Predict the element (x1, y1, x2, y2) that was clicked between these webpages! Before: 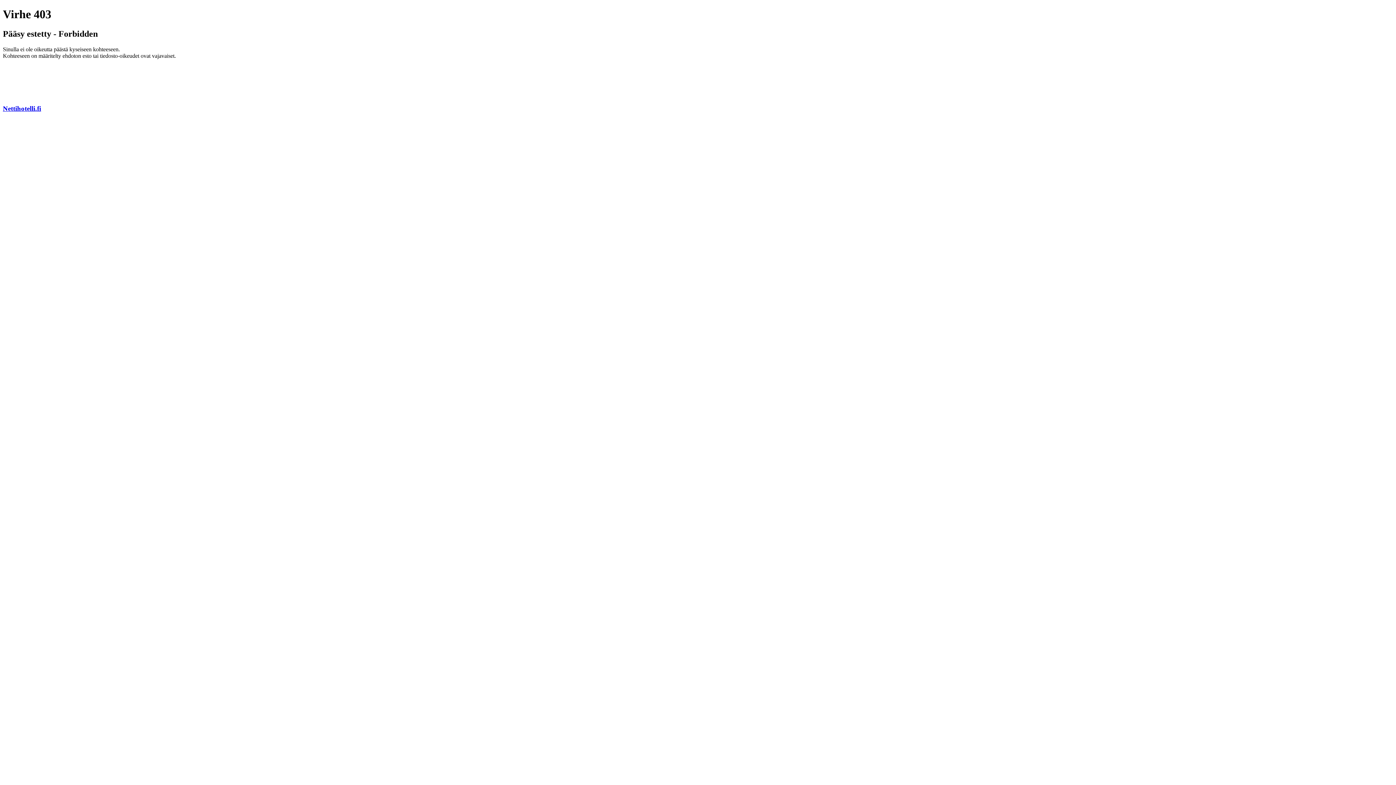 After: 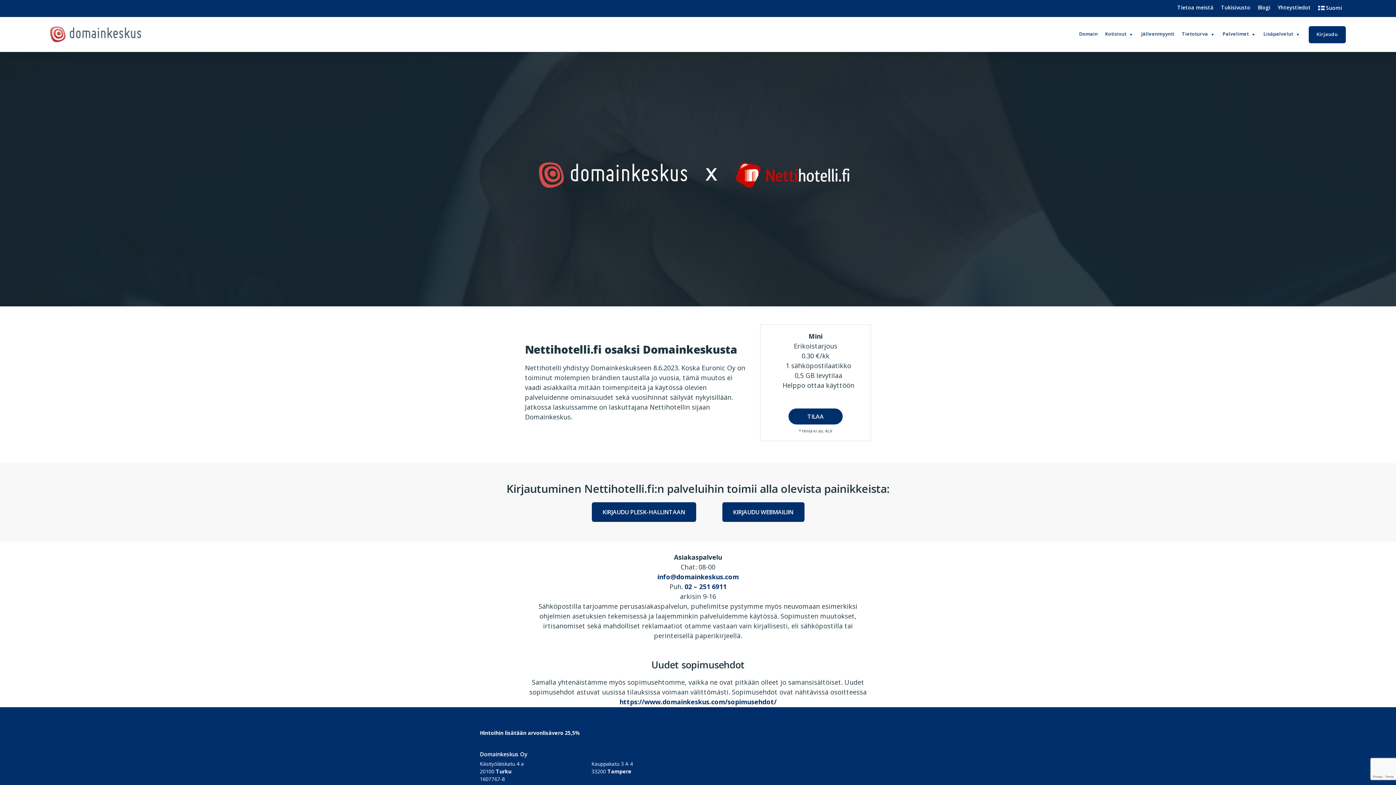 Action: label: Nettihotelli.fi bbox: (2, 104, 41, 112)